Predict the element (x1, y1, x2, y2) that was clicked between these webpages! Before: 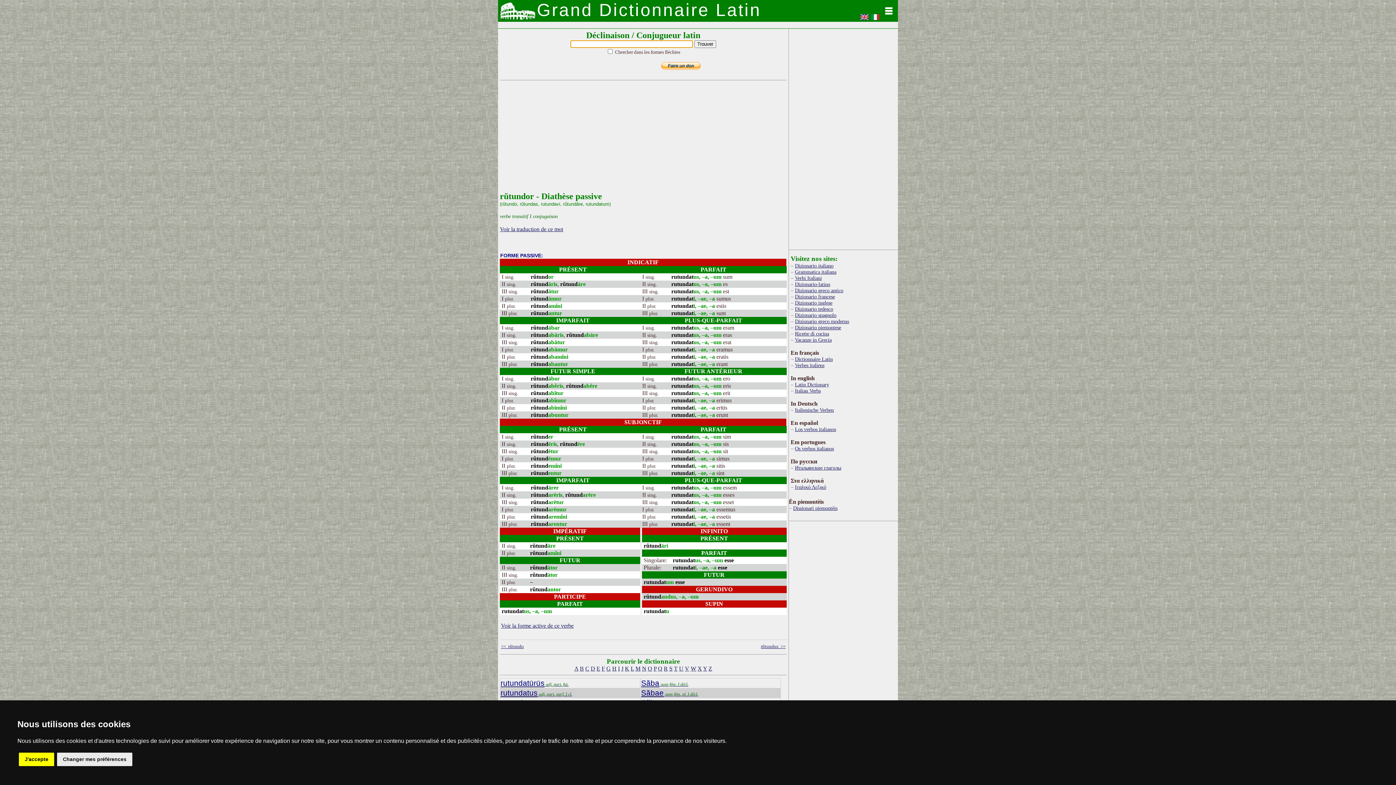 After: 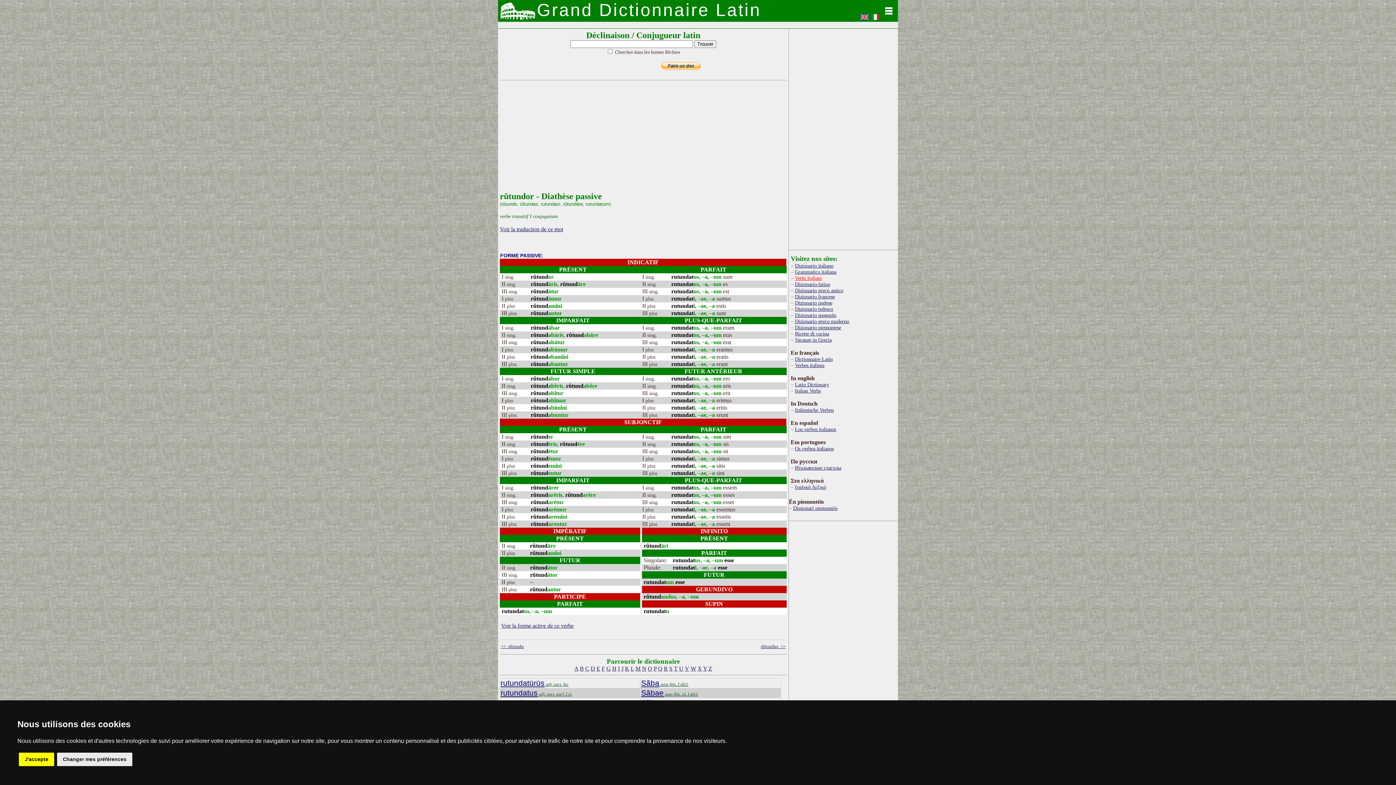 Action: label: Verbi Italiani bbox: (795, 275, 822, 281)